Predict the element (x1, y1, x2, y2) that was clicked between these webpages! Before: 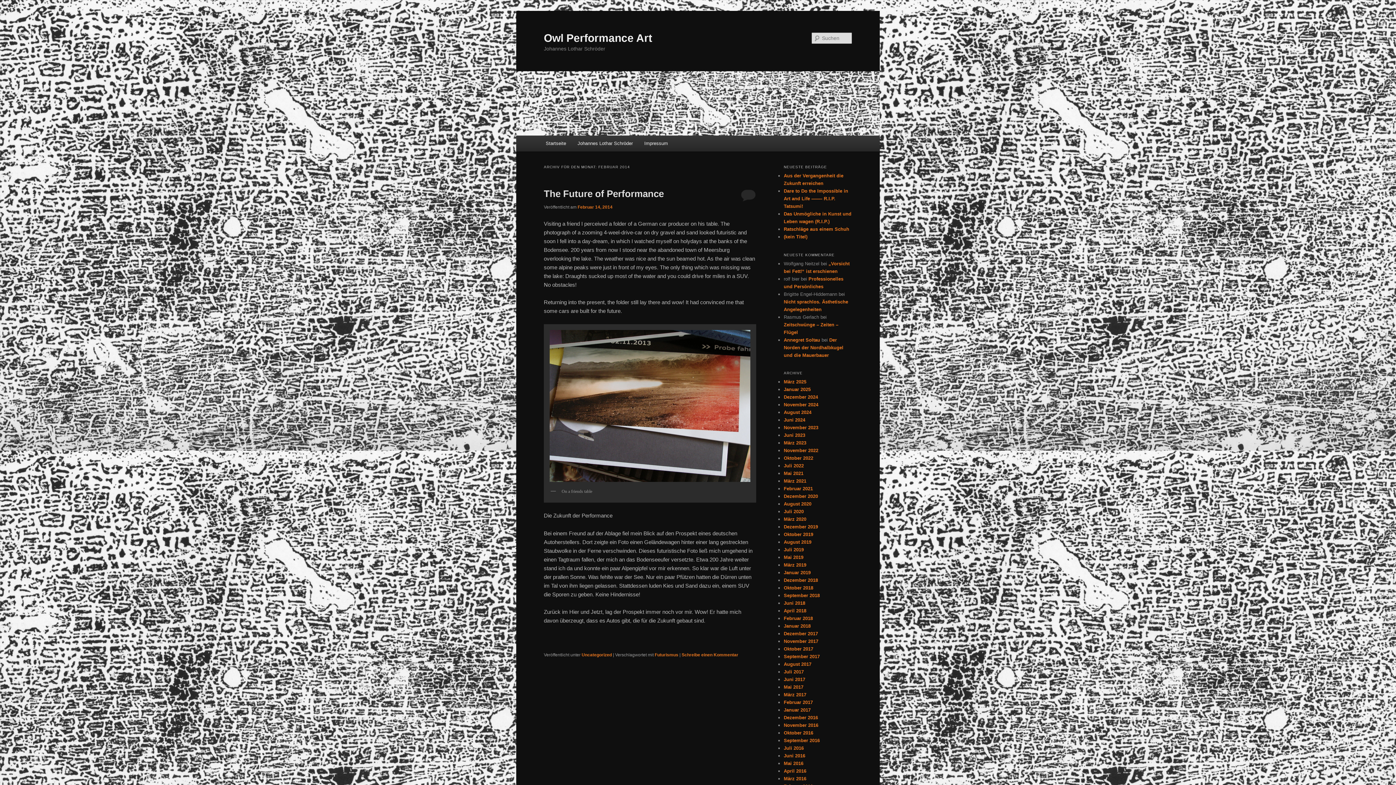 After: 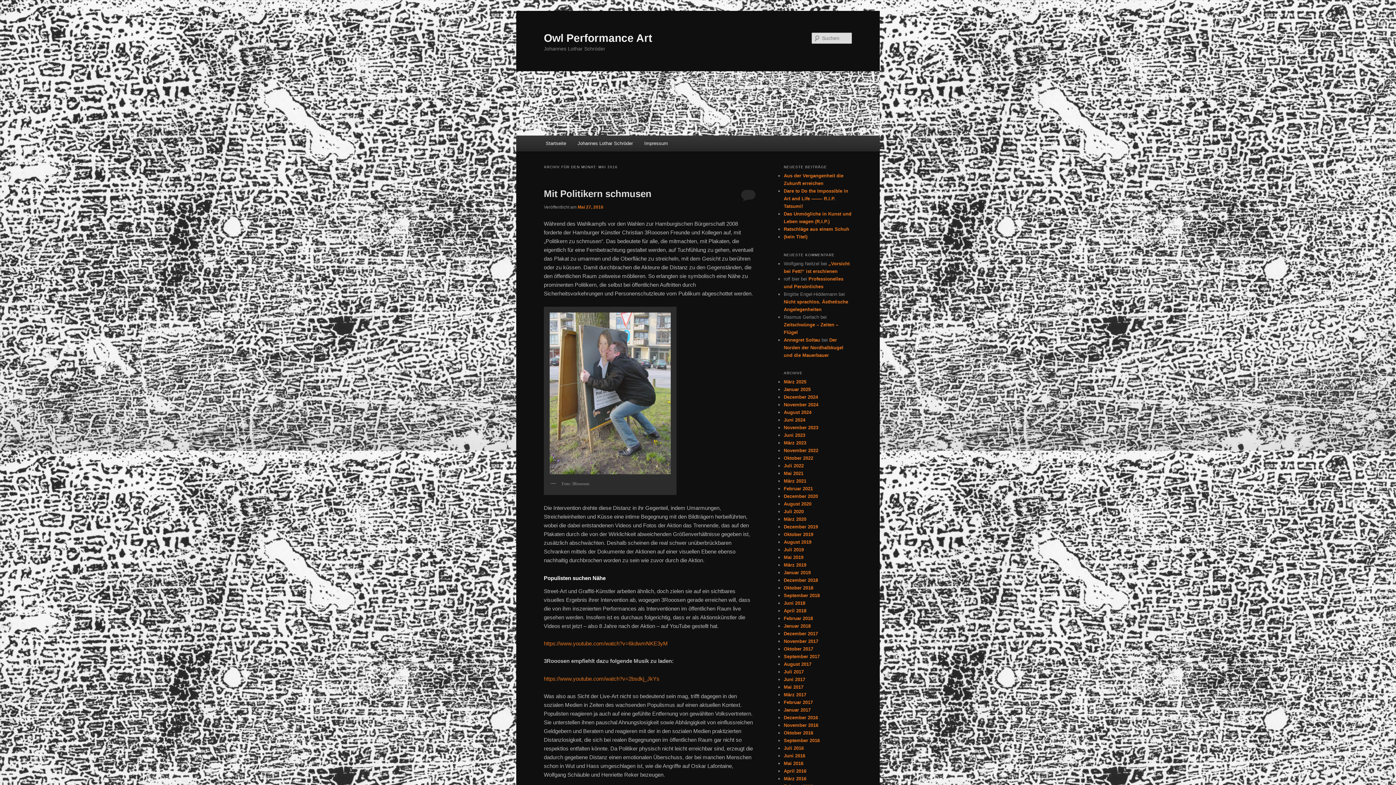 Action: label: Mai 2016 bbox: (784, 761, 803, 766)